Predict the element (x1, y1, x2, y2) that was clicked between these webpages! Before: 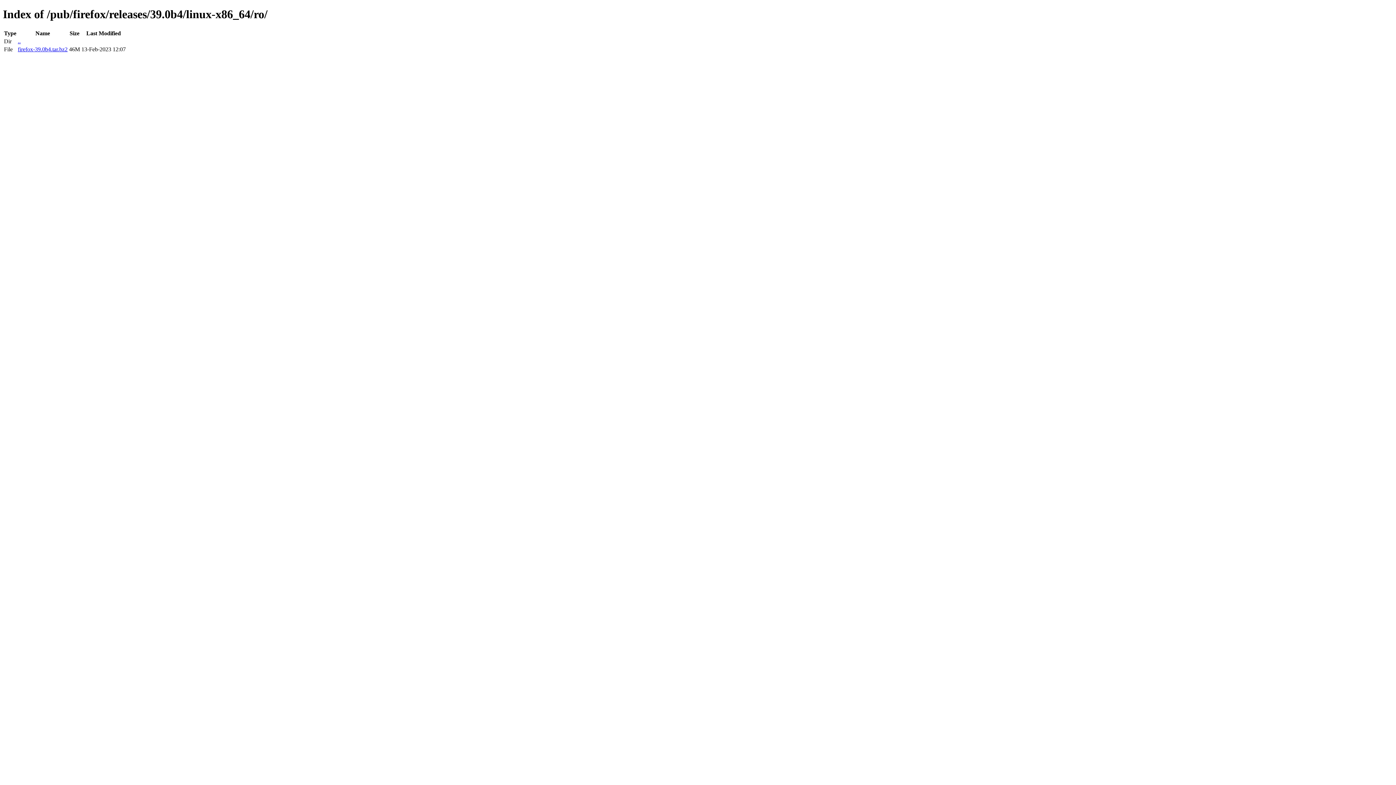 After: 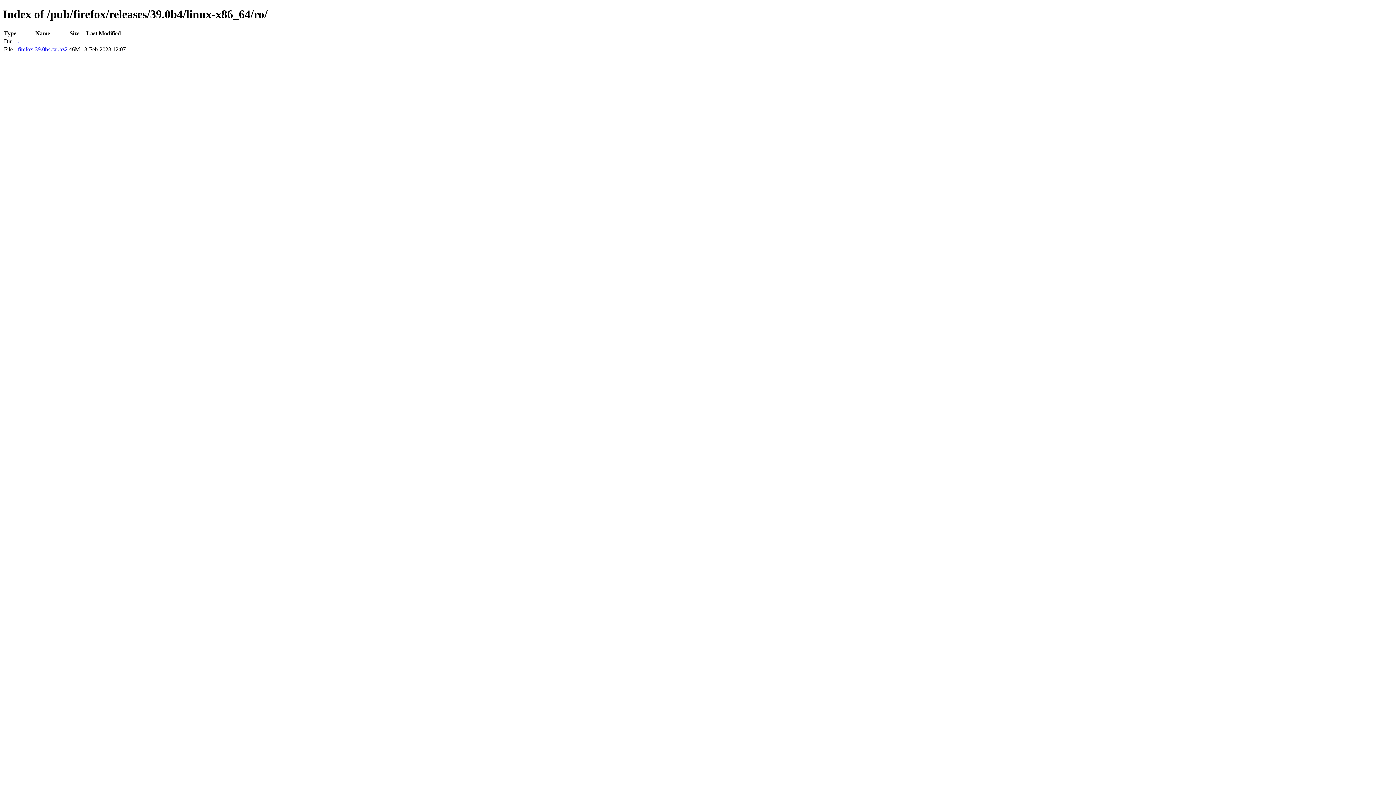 Action: label: firefox-39.0b4.tar.bz2 bbox: (17, 46, 67, 52)